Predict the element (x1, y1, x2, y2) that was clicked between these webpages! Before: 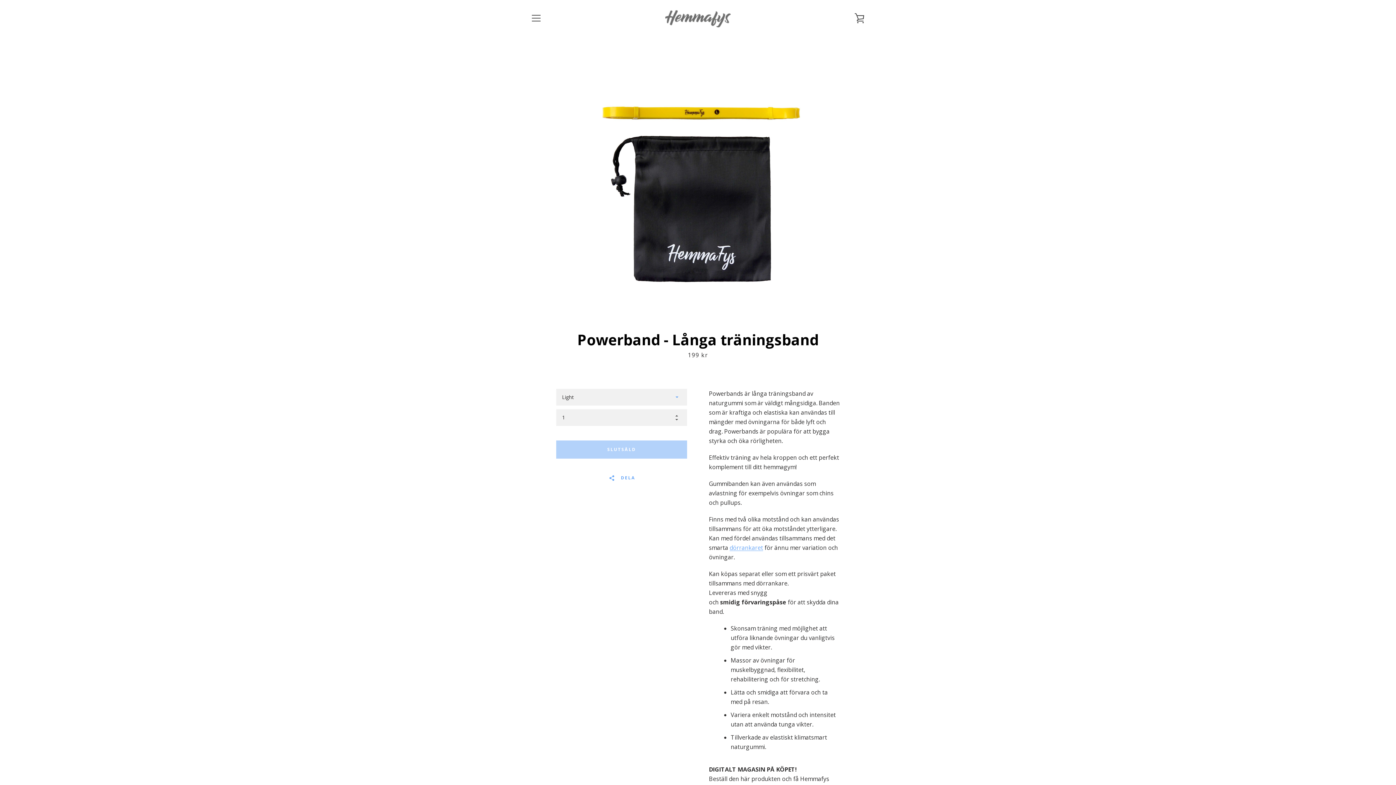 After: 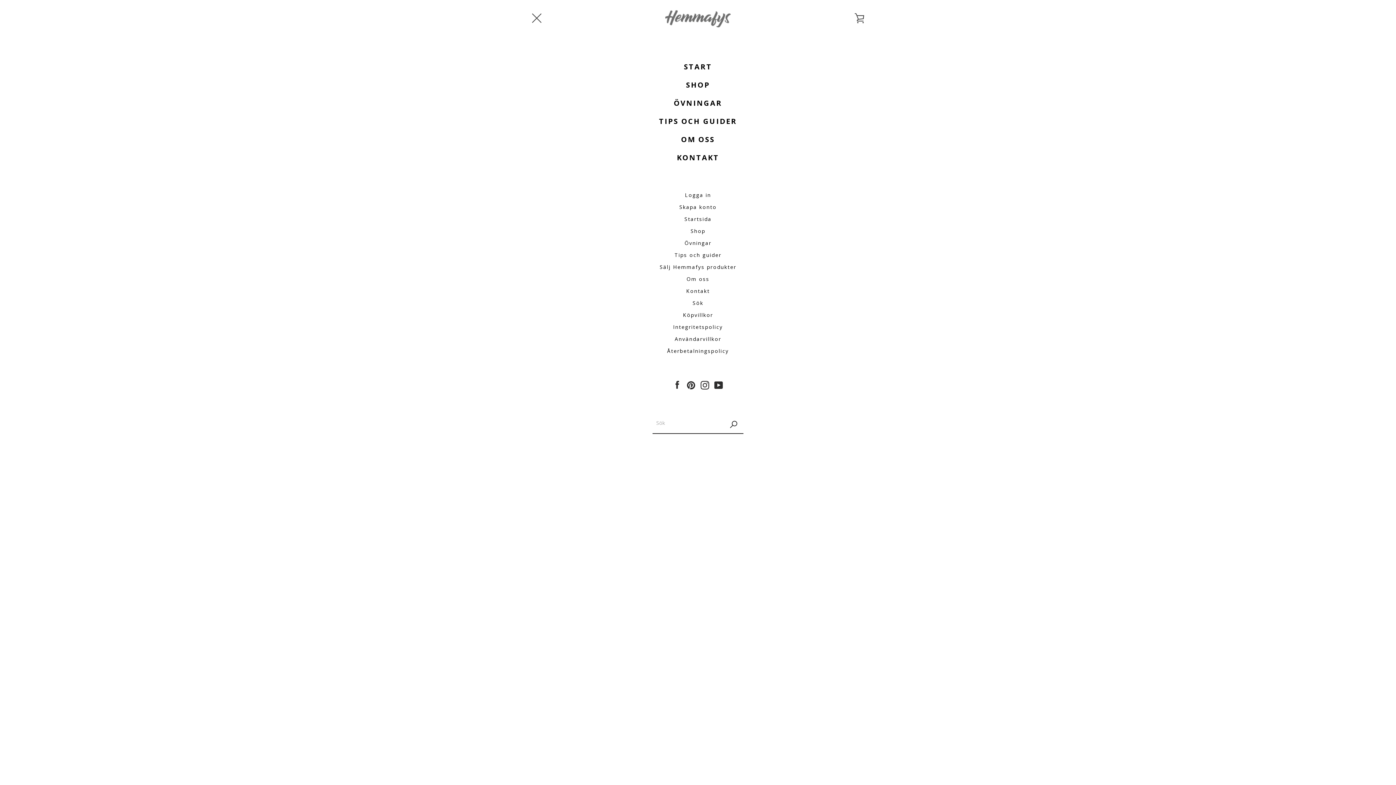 Action: label: EXPANDERA bbox: (527, 9, 545, 27)